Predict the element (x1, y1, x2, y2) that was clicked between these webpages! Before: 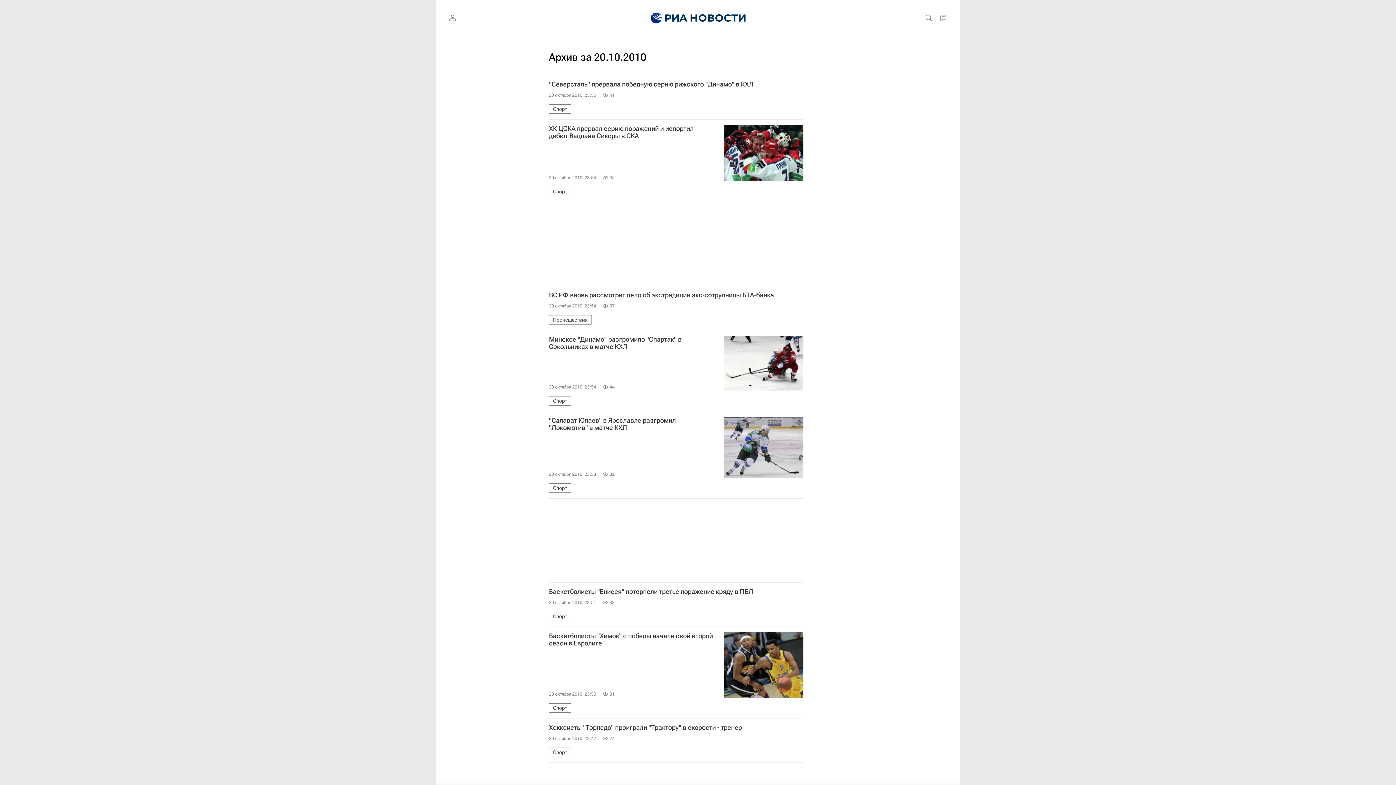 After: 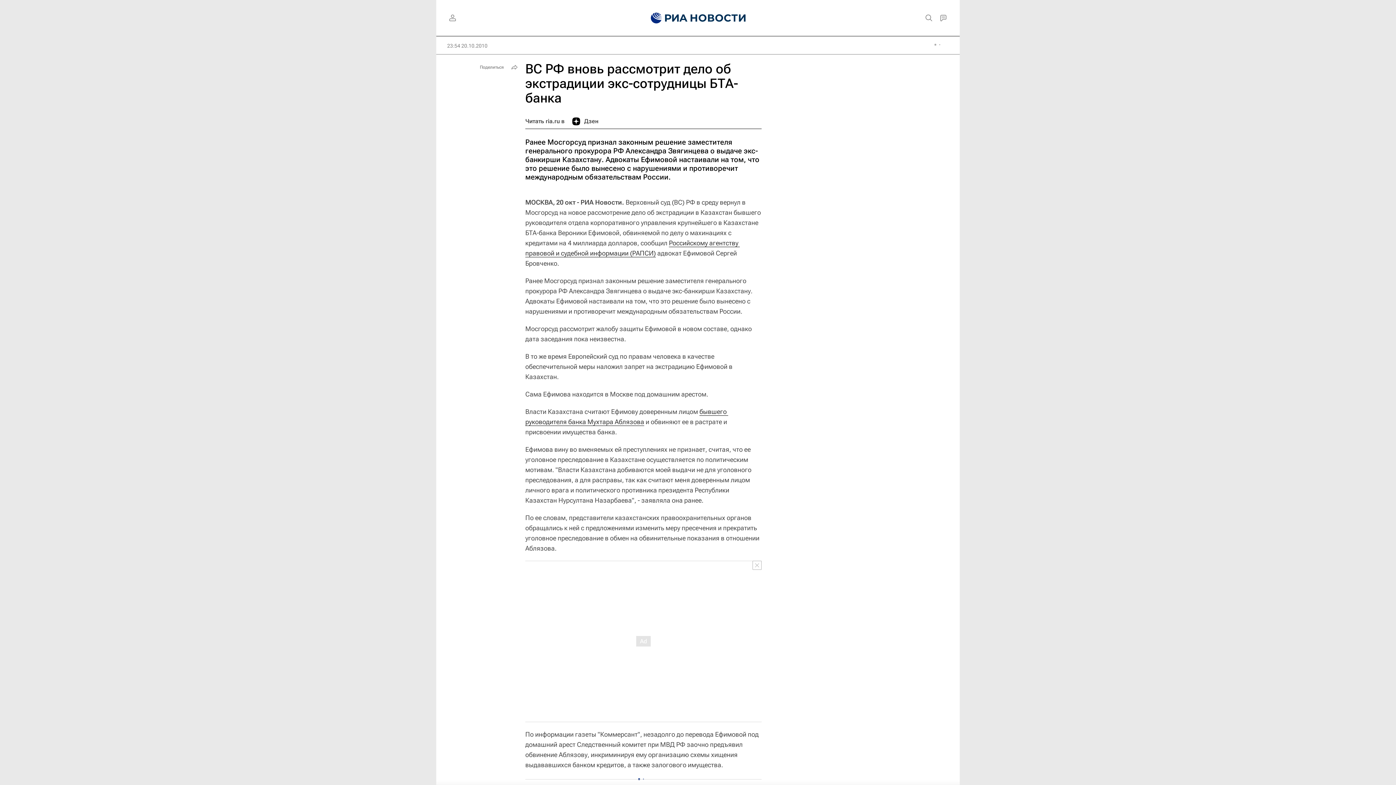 Action: label: ВС РФ вновь рассмотрит дело об экстрадиции экс-сотрудницы БТА-банка bbox: (549, 291, 803, 298)